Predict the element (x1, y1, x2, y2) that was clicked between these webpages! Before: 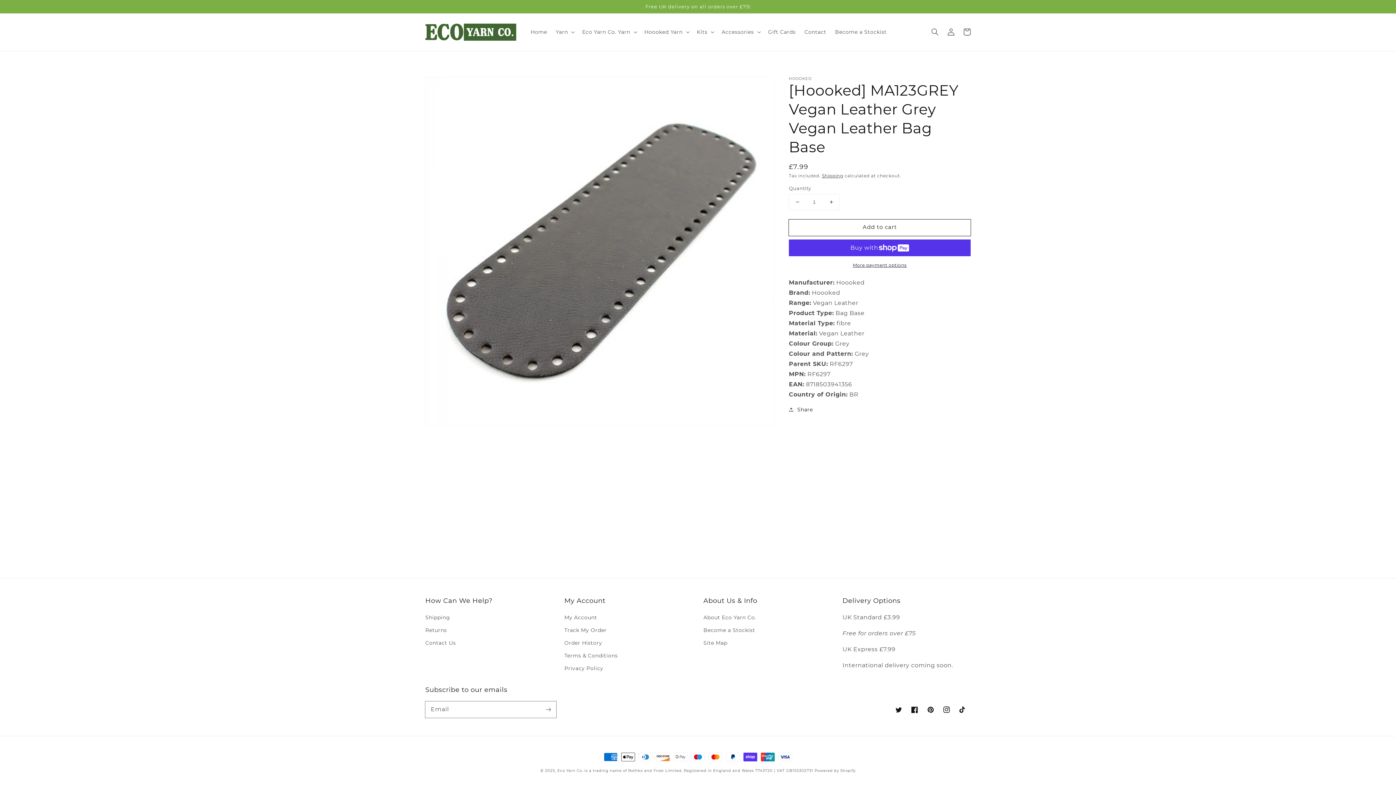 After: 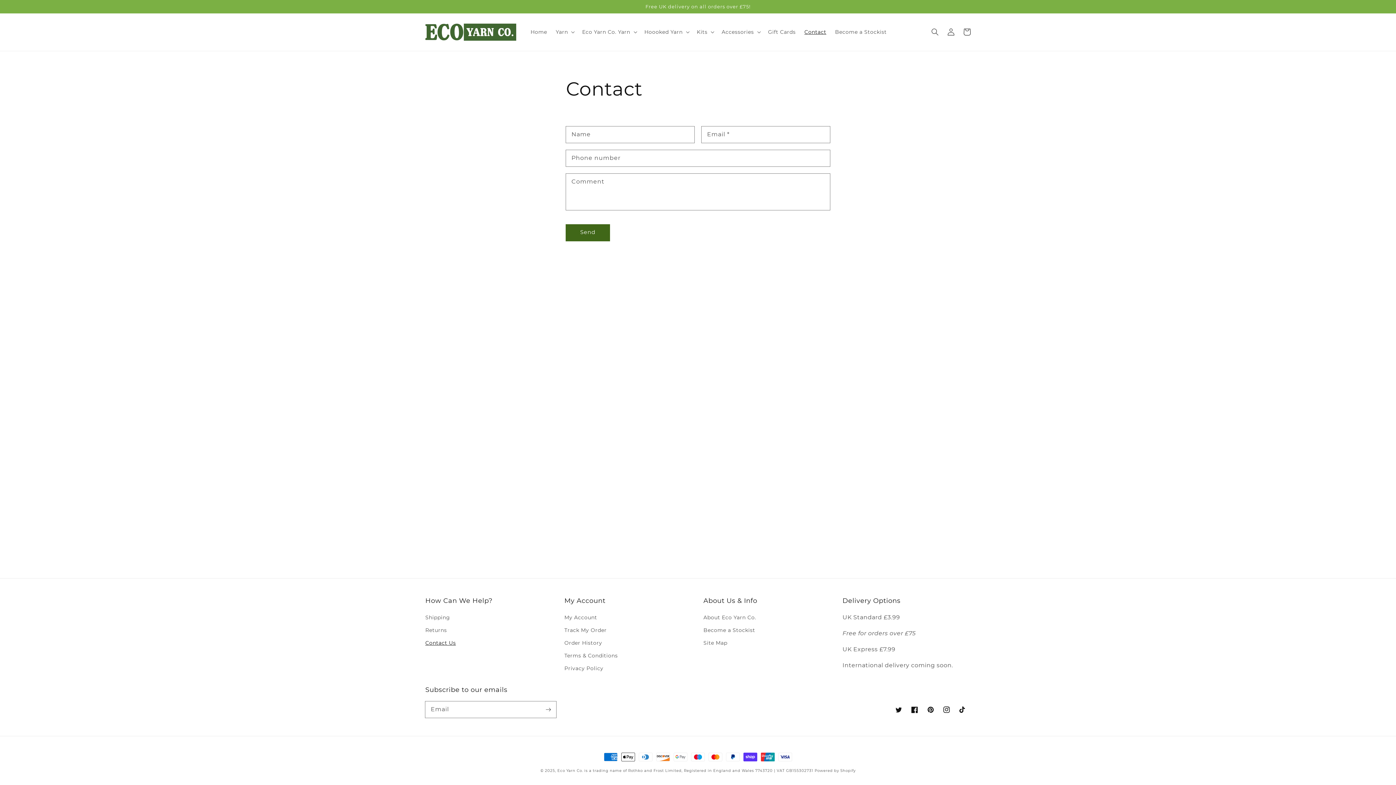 Action: bbox: (800, 24, 830, 39) label: Contact